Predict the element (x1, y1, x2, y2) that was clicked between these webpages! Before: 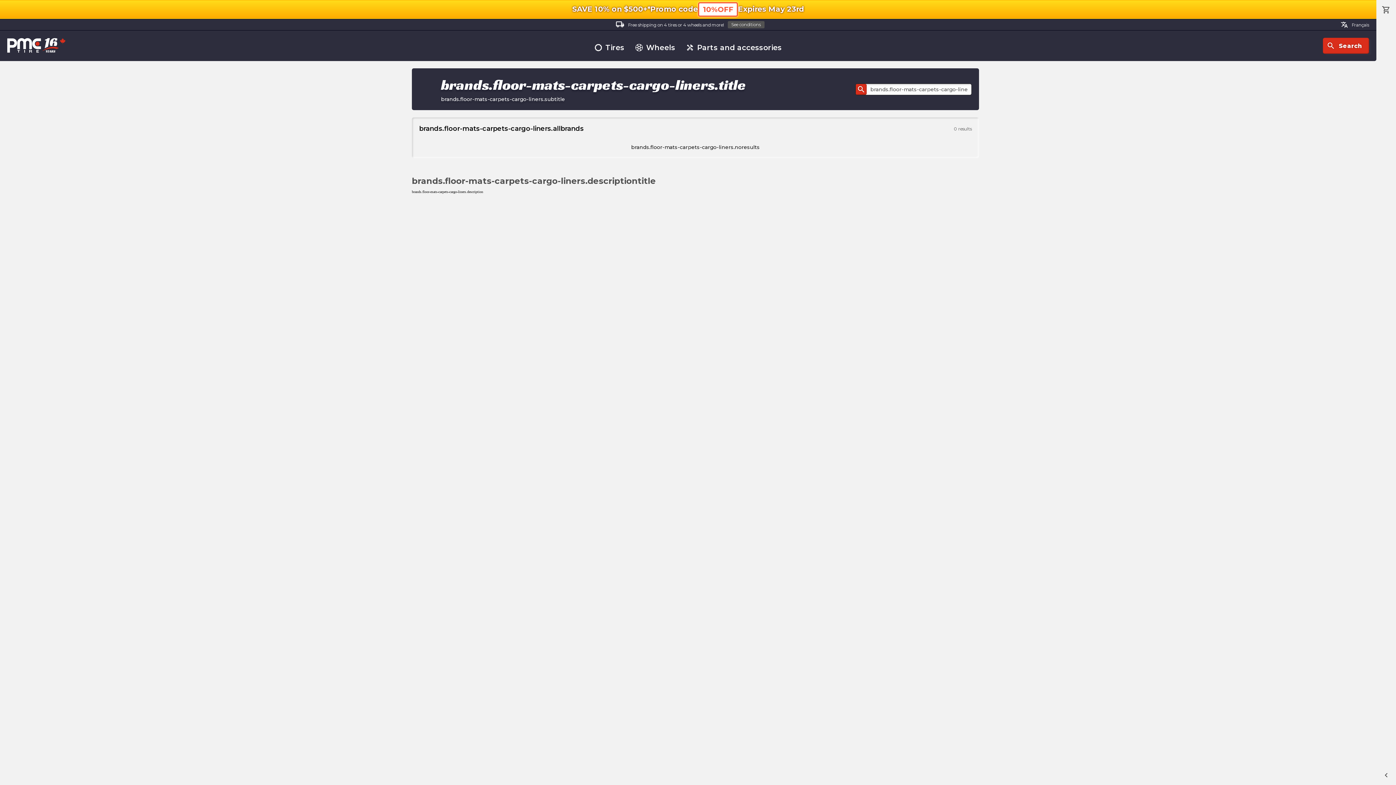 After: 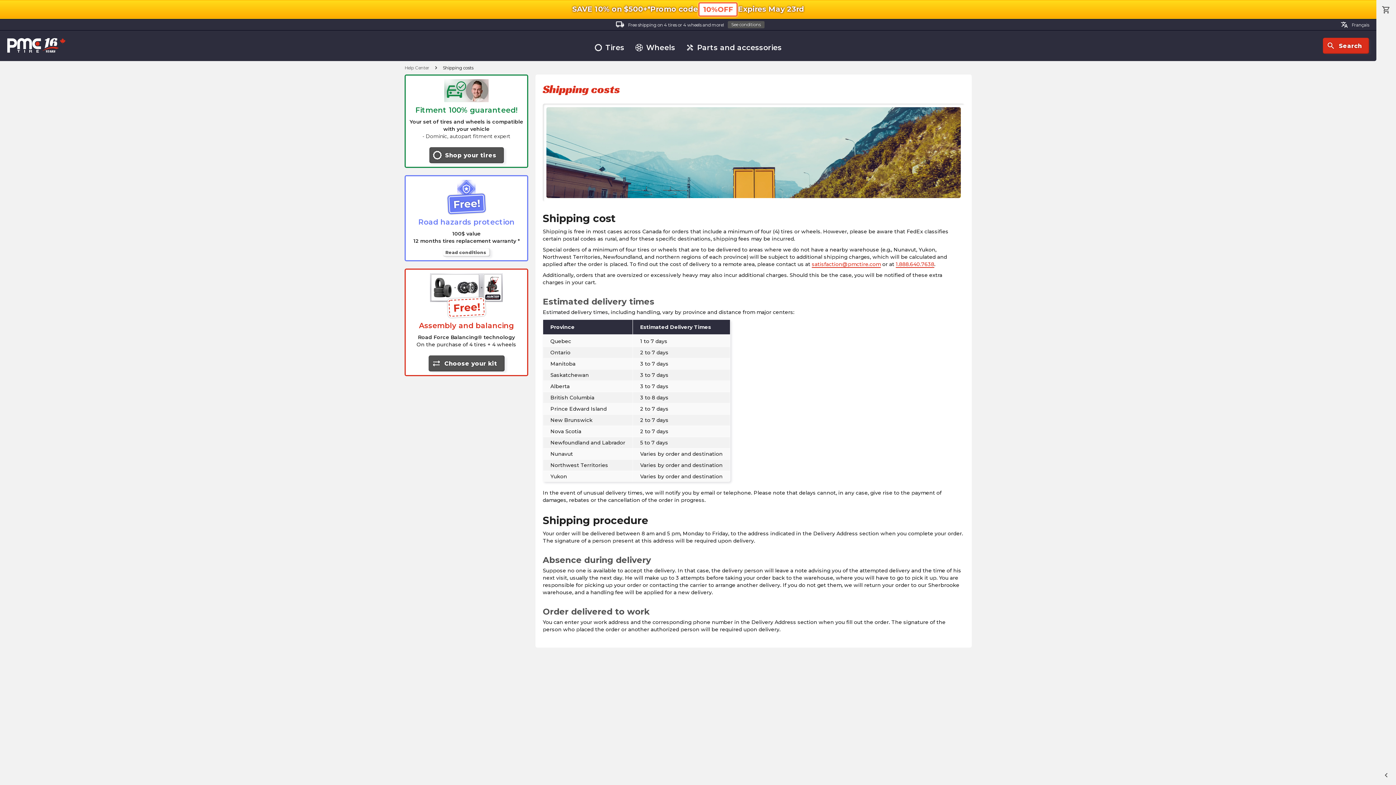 Action: label: See conditions bbox: (727, 21, 764, 28)